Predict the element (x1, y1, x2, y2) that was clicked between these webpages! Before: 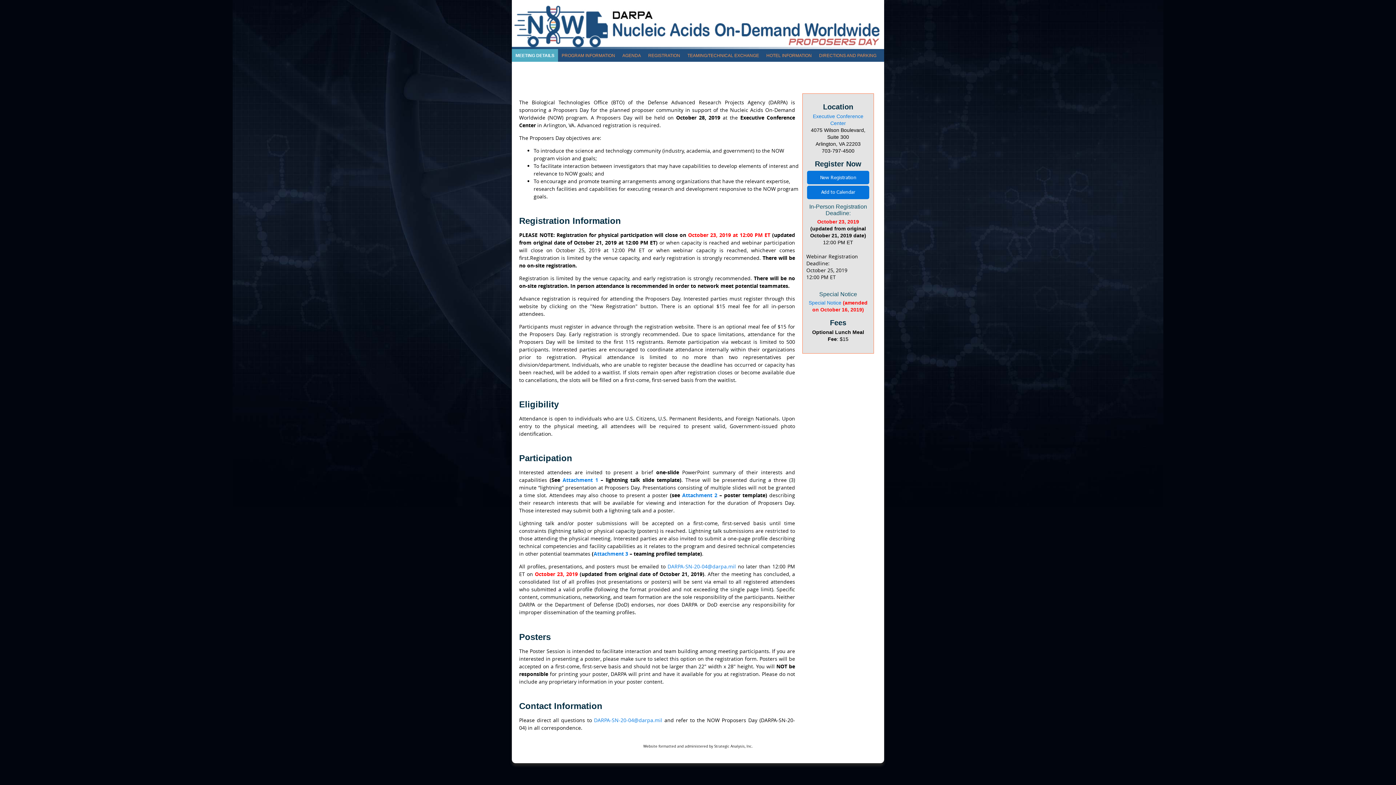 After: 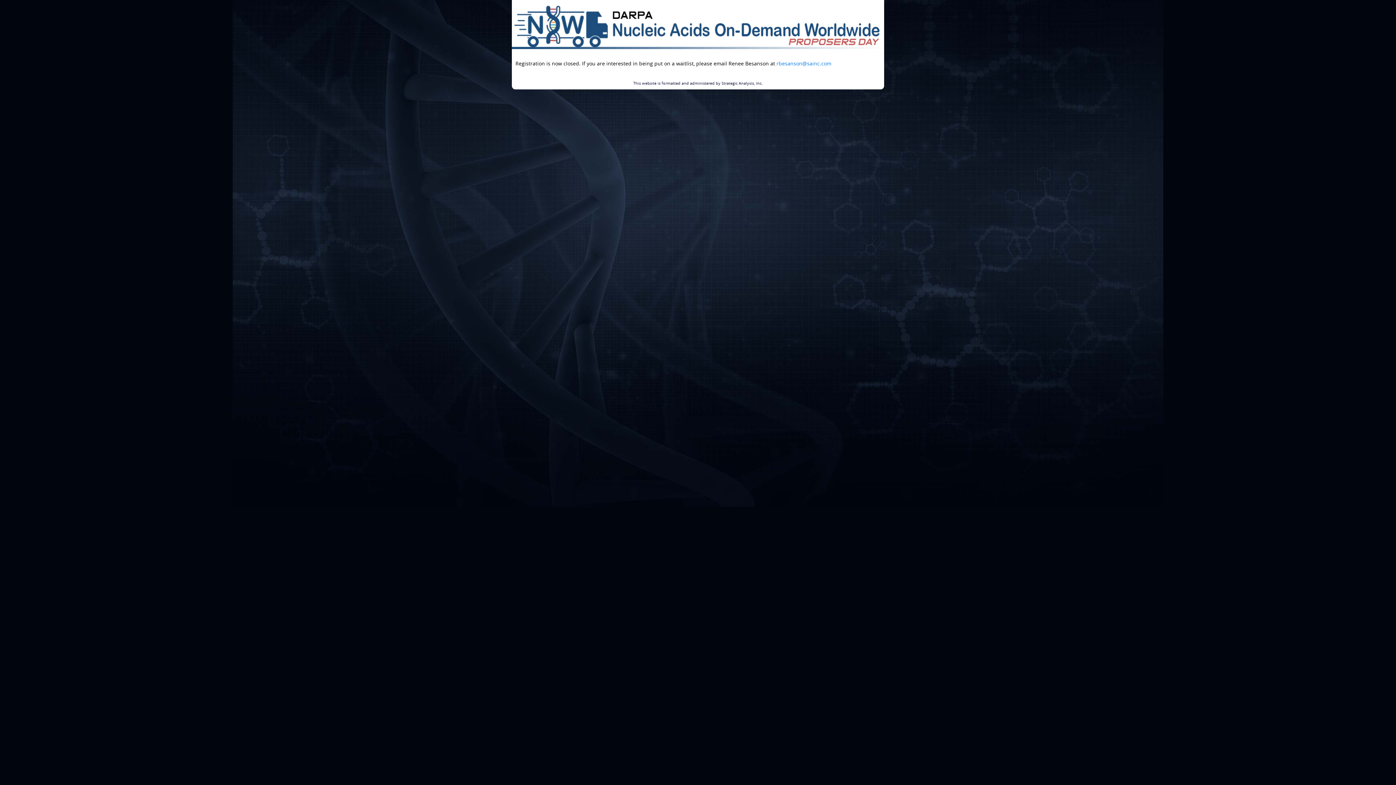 Action: bbox: (807, 178, 869, 185)